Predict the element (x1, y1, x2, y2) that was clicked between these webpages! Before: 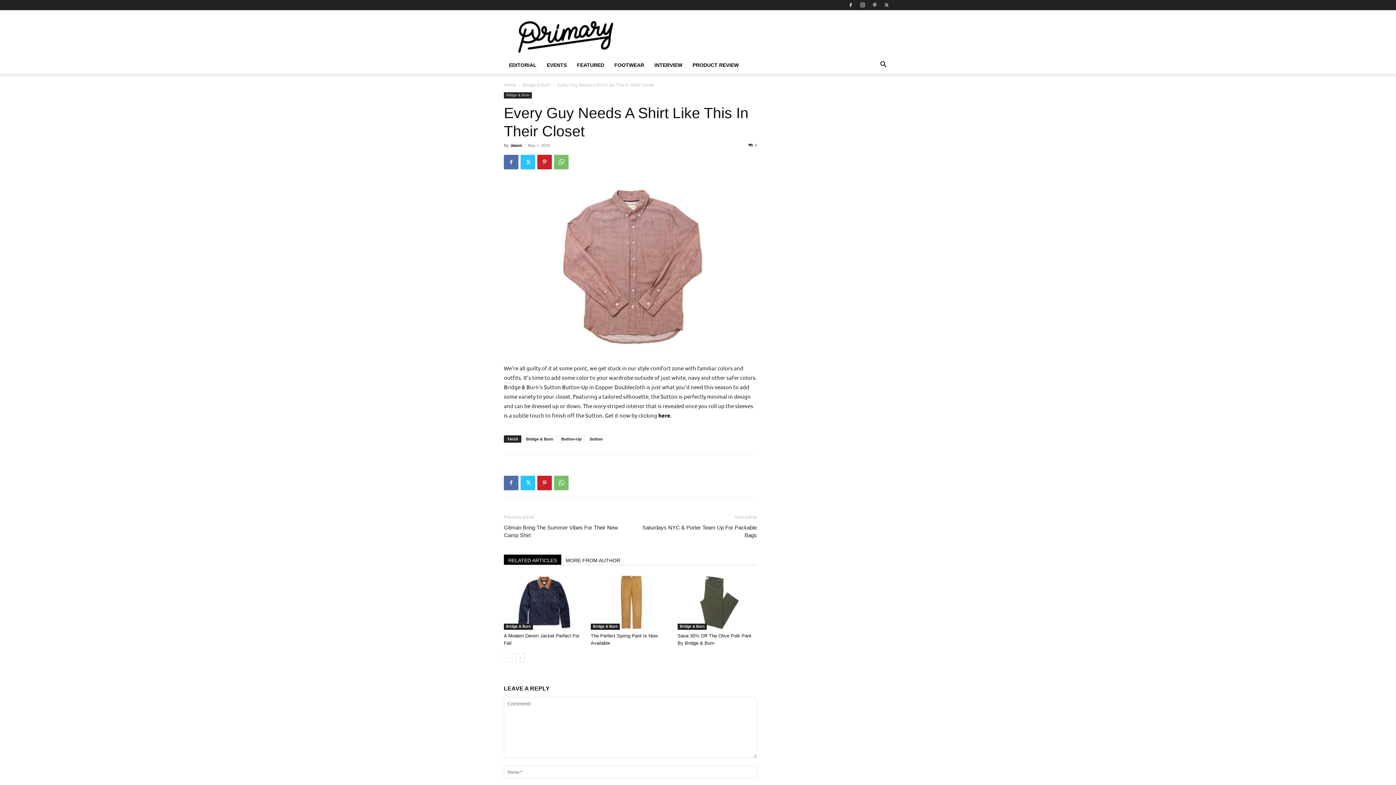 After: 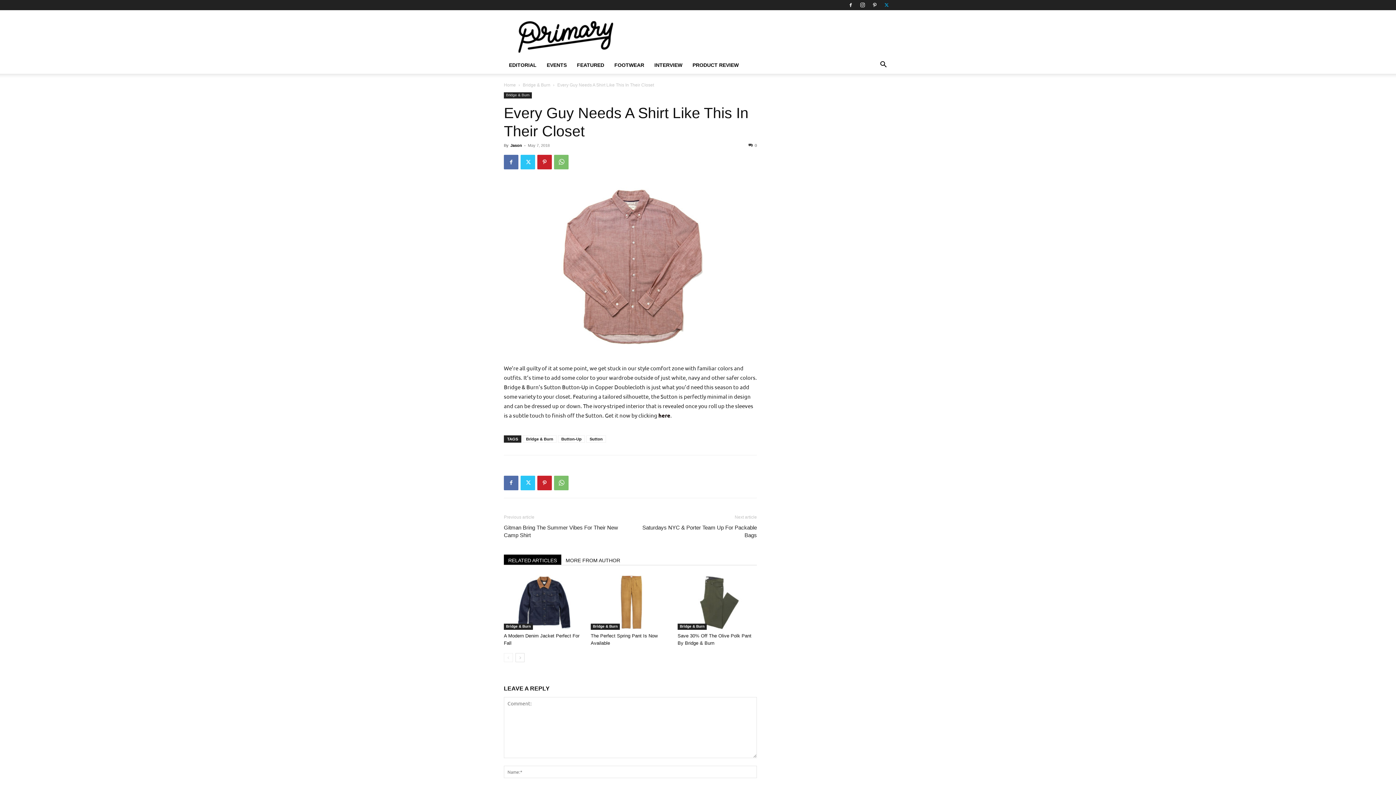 Action: bbox: (881, 0, 892, 10)